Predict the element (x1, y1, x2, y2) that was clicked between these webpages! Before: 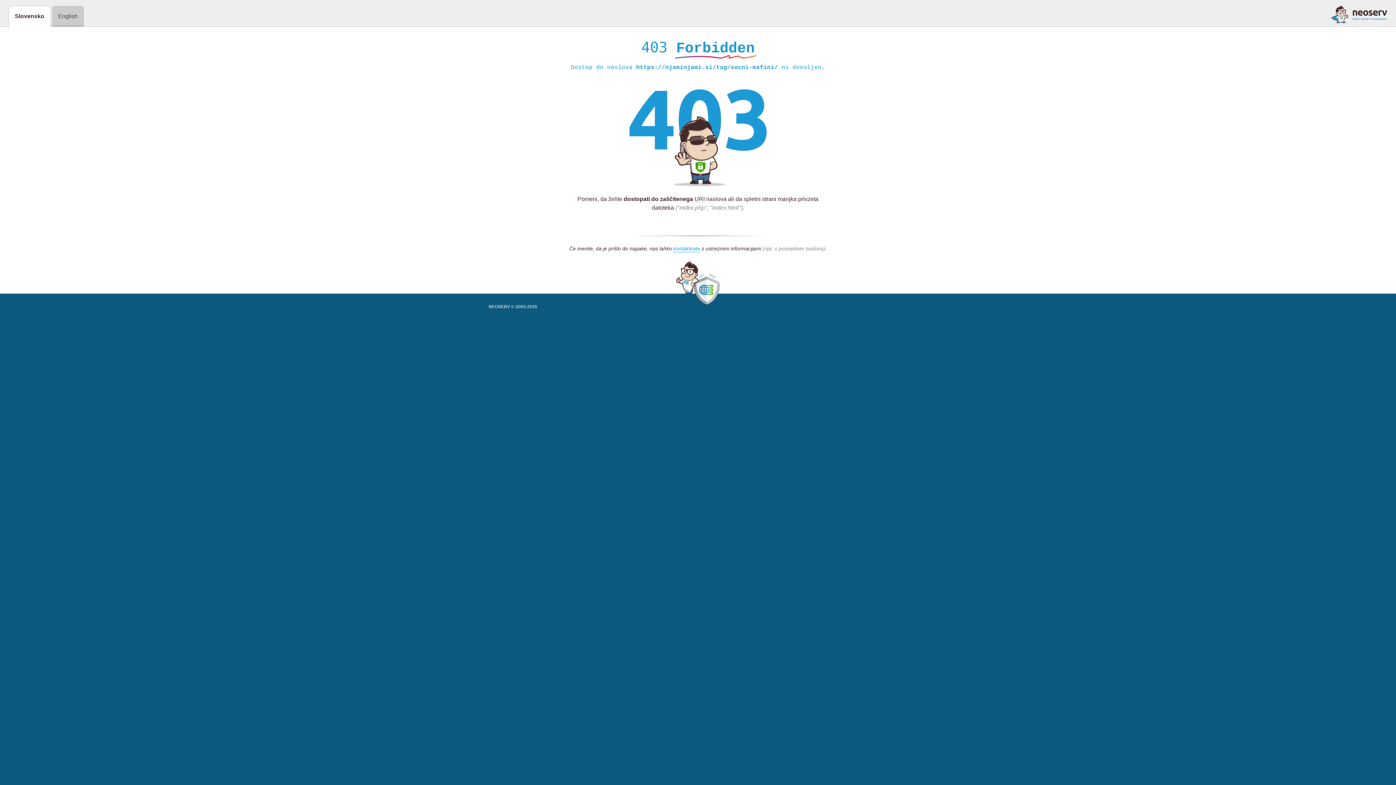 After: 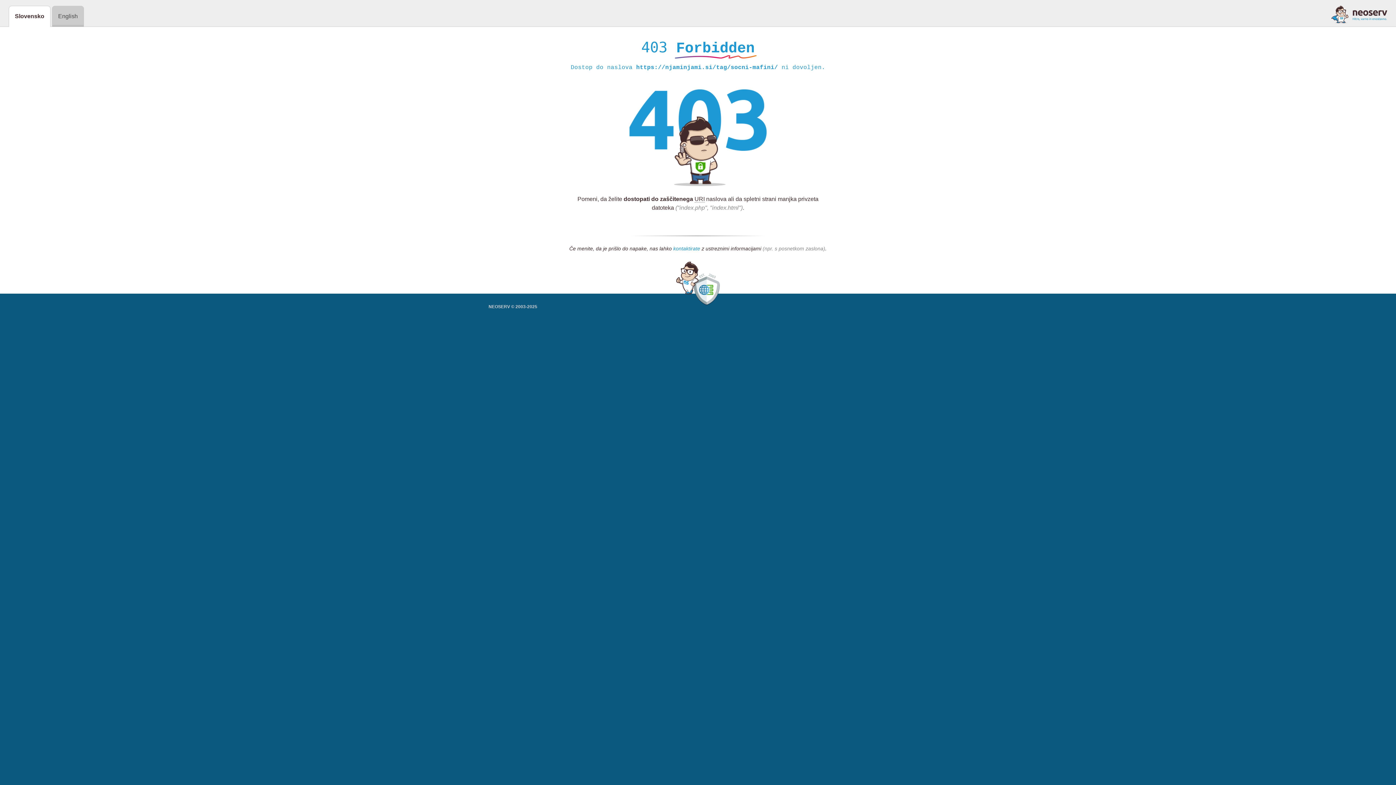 Action: bbox: (673, 245, 700, 252) label: kontaktirate